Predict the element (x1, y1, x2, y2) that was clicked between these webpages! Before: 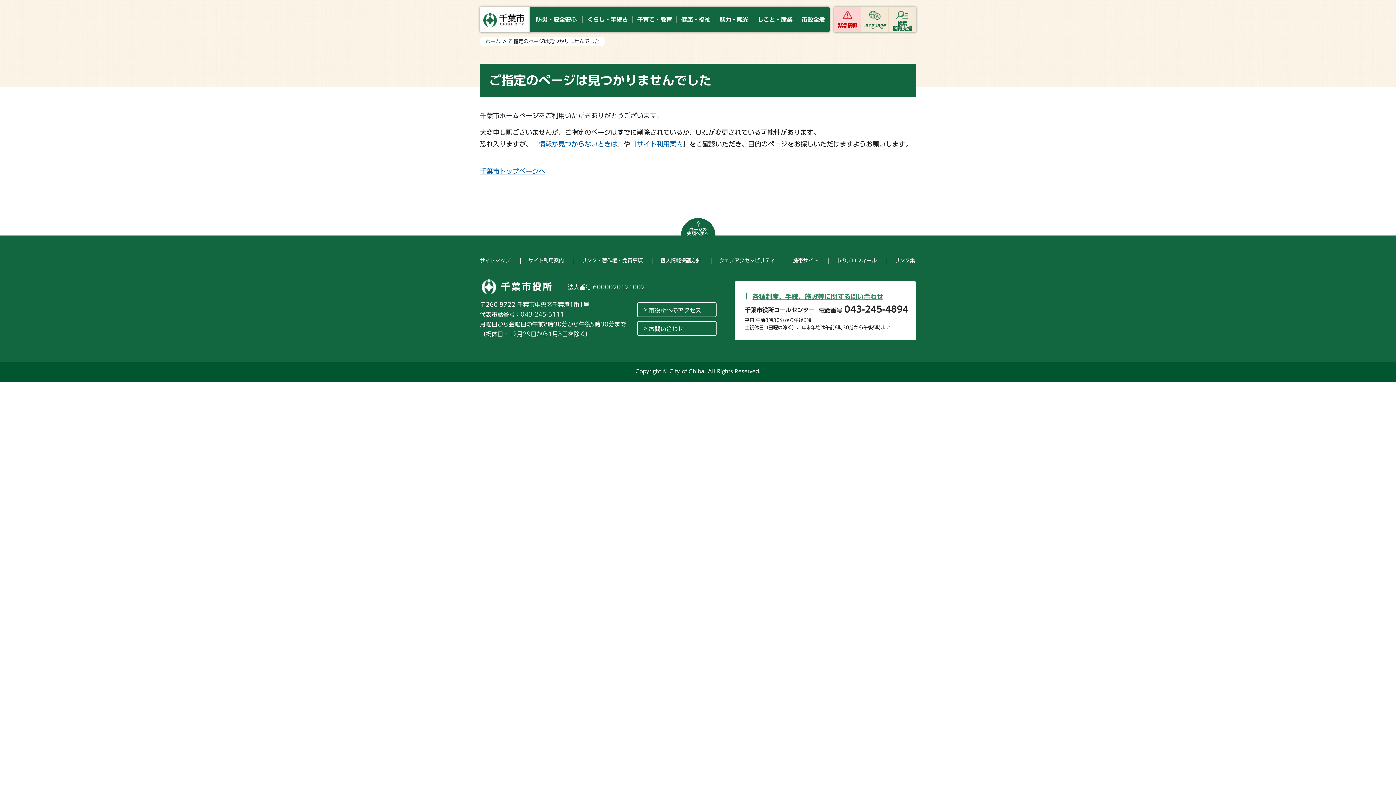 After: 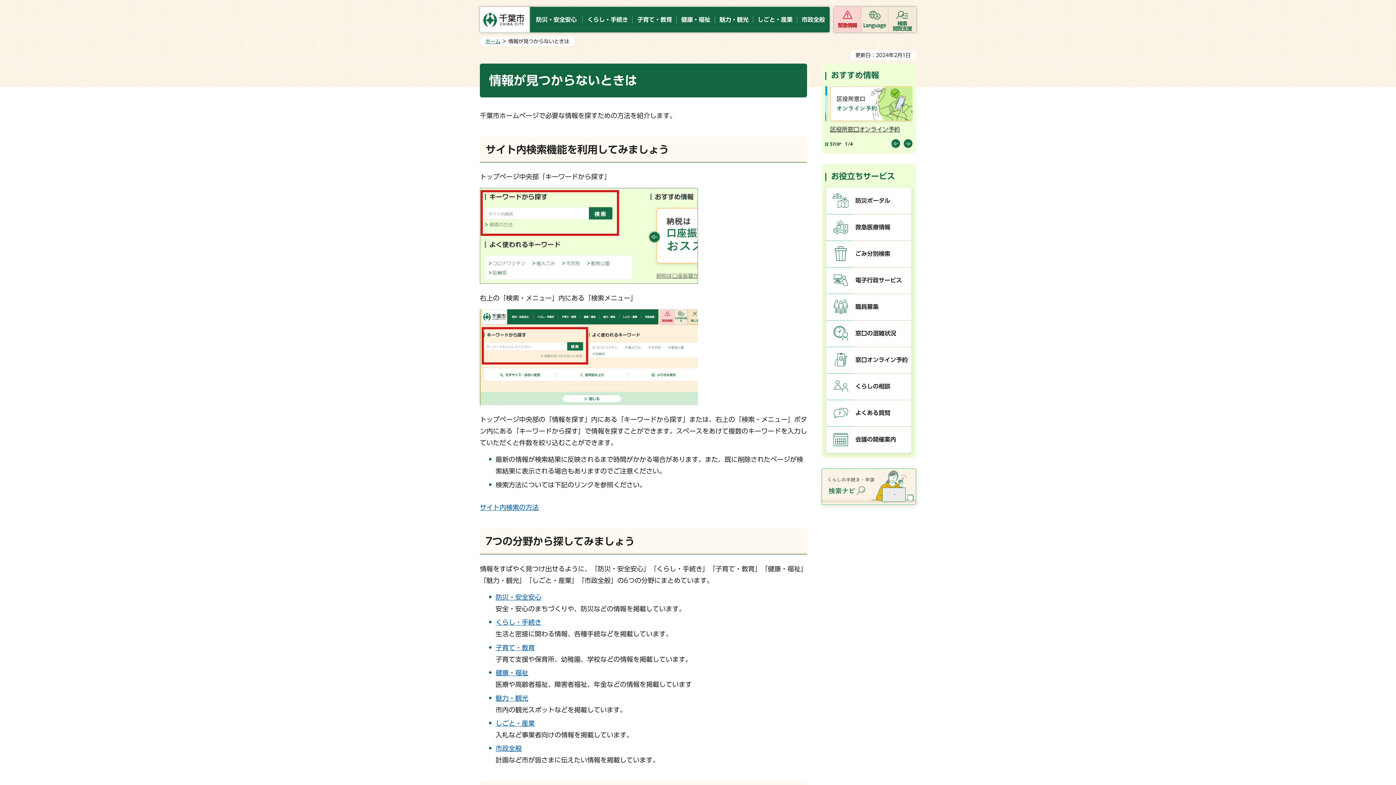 Action: bbox: (538, 140, 617, 147) label: 情報が見つからないときは